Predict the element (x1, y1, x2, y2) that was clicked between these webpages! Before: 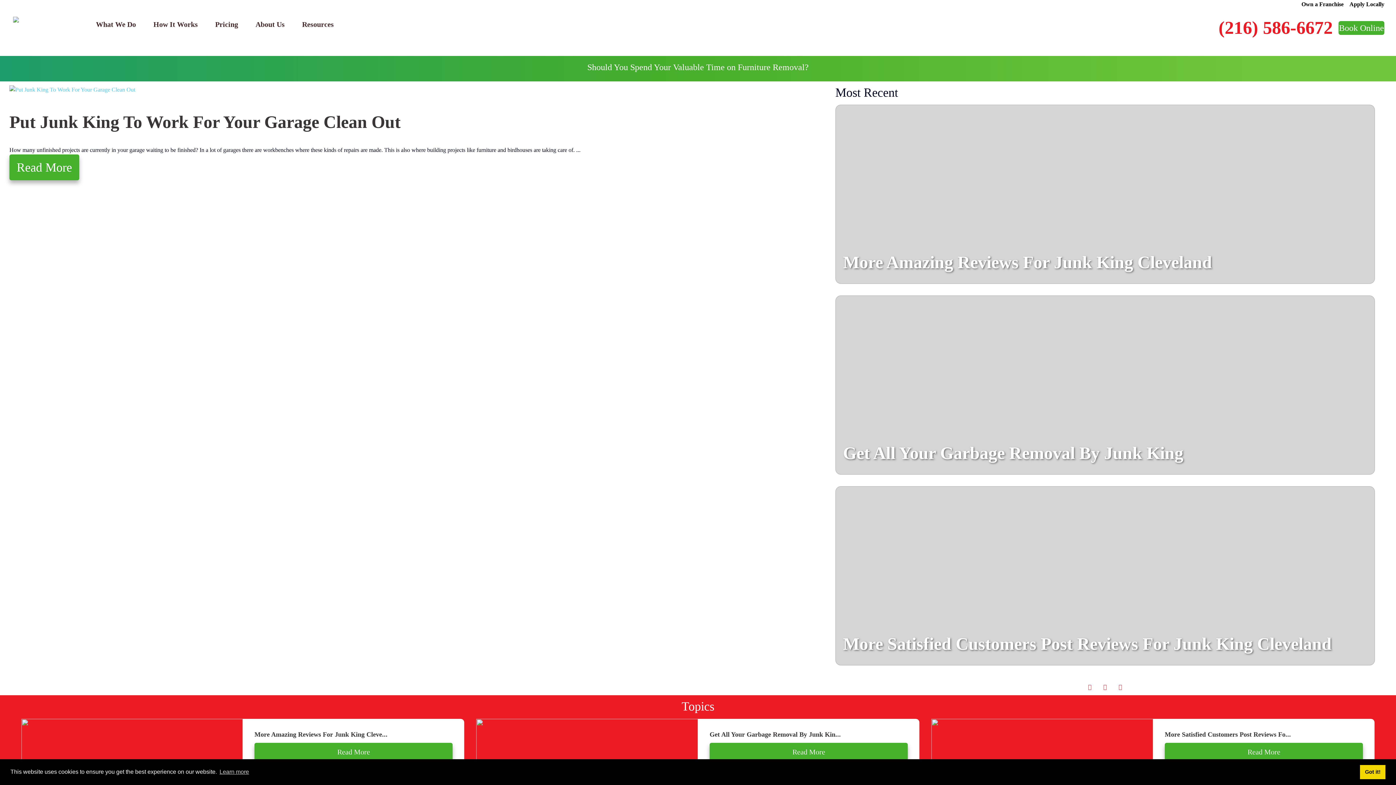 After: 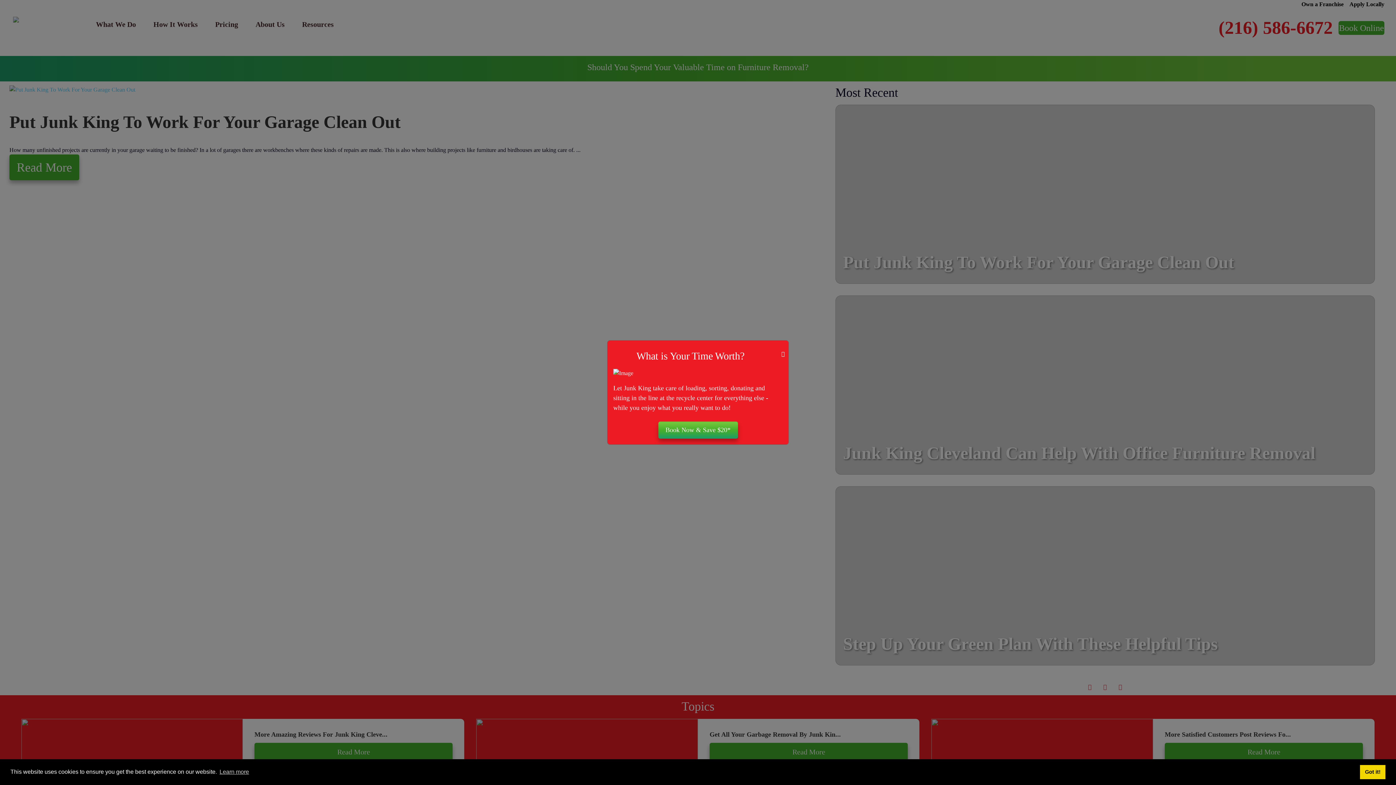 Action: bbox: (1103, 683, 1107, 692)